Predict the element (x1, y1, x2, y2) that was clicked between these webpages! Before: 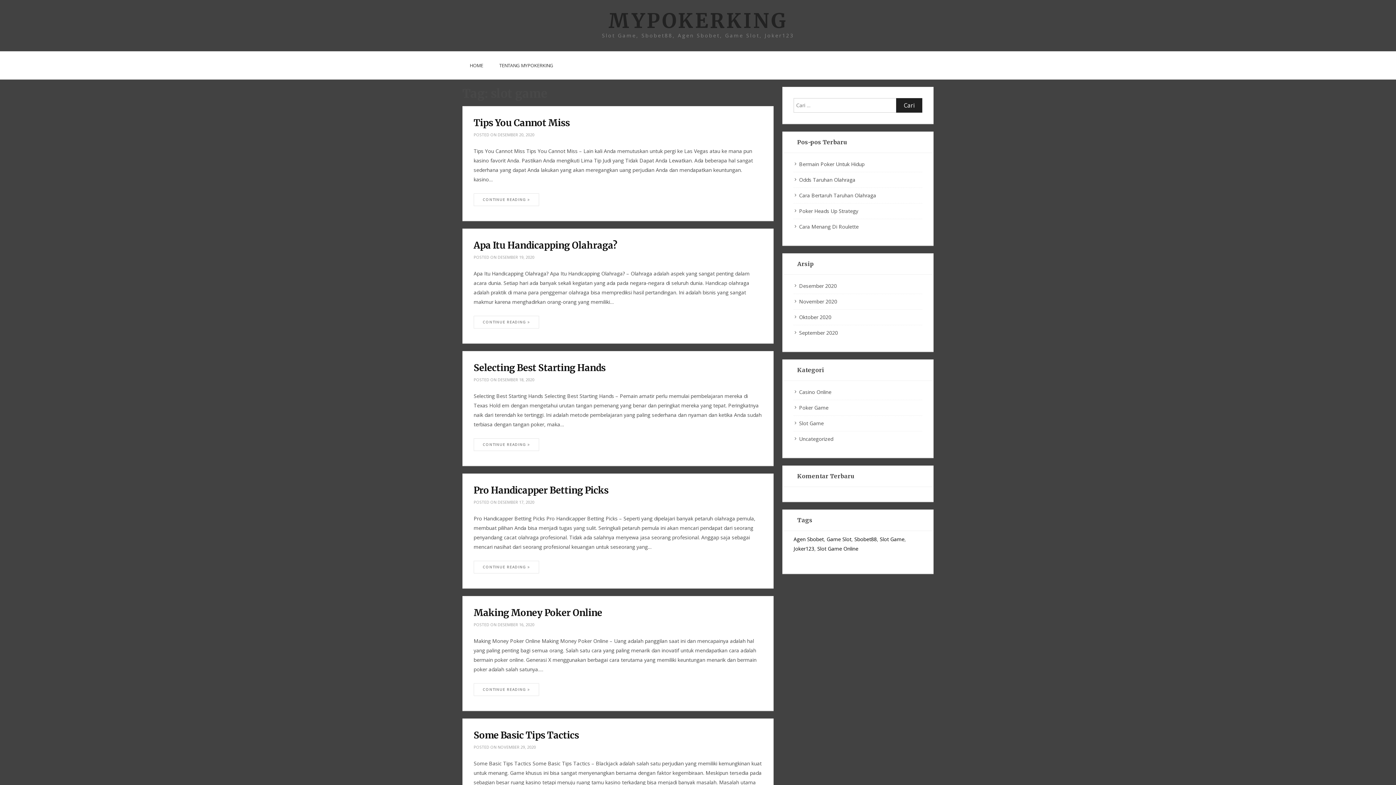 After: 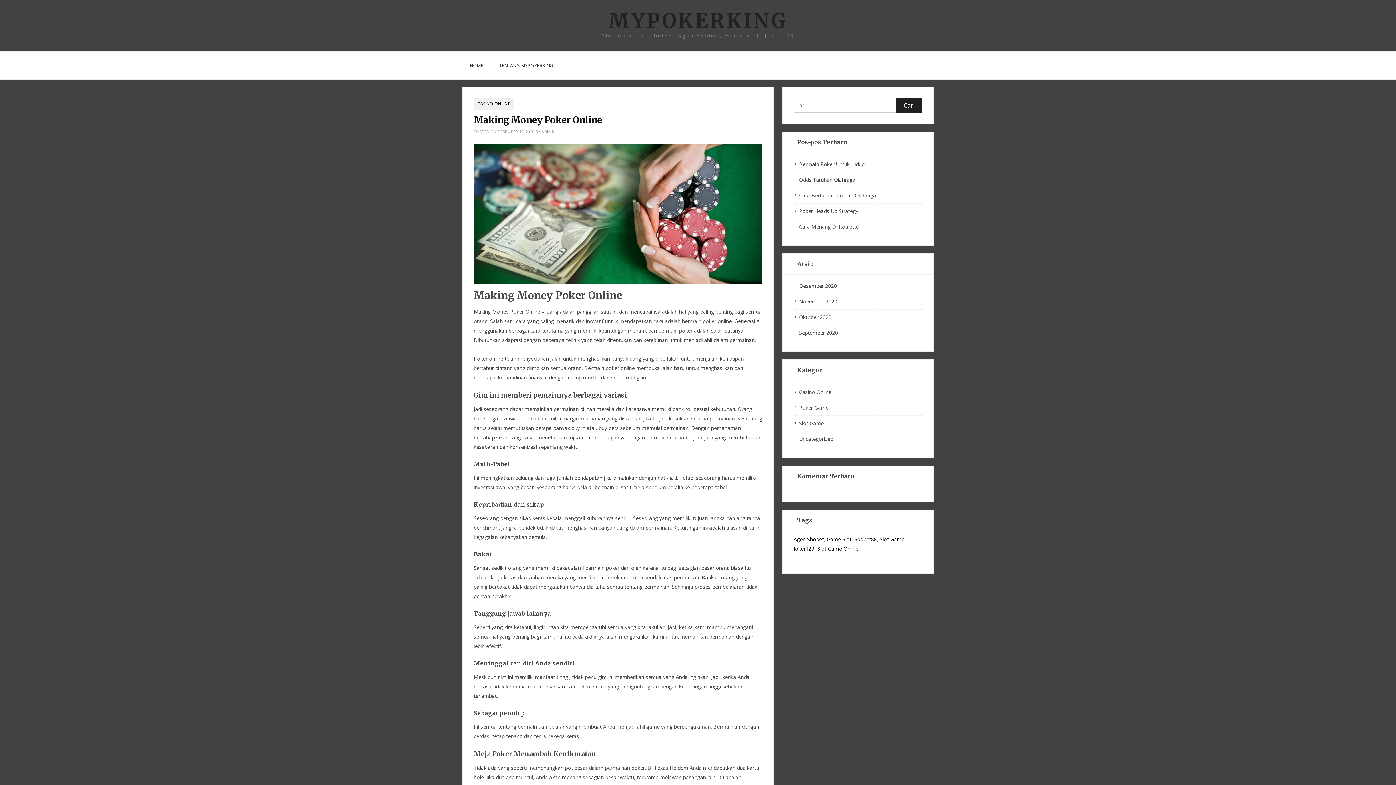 Action: bbox: (473, 607, 602, 618) label: Making Money Poker Online